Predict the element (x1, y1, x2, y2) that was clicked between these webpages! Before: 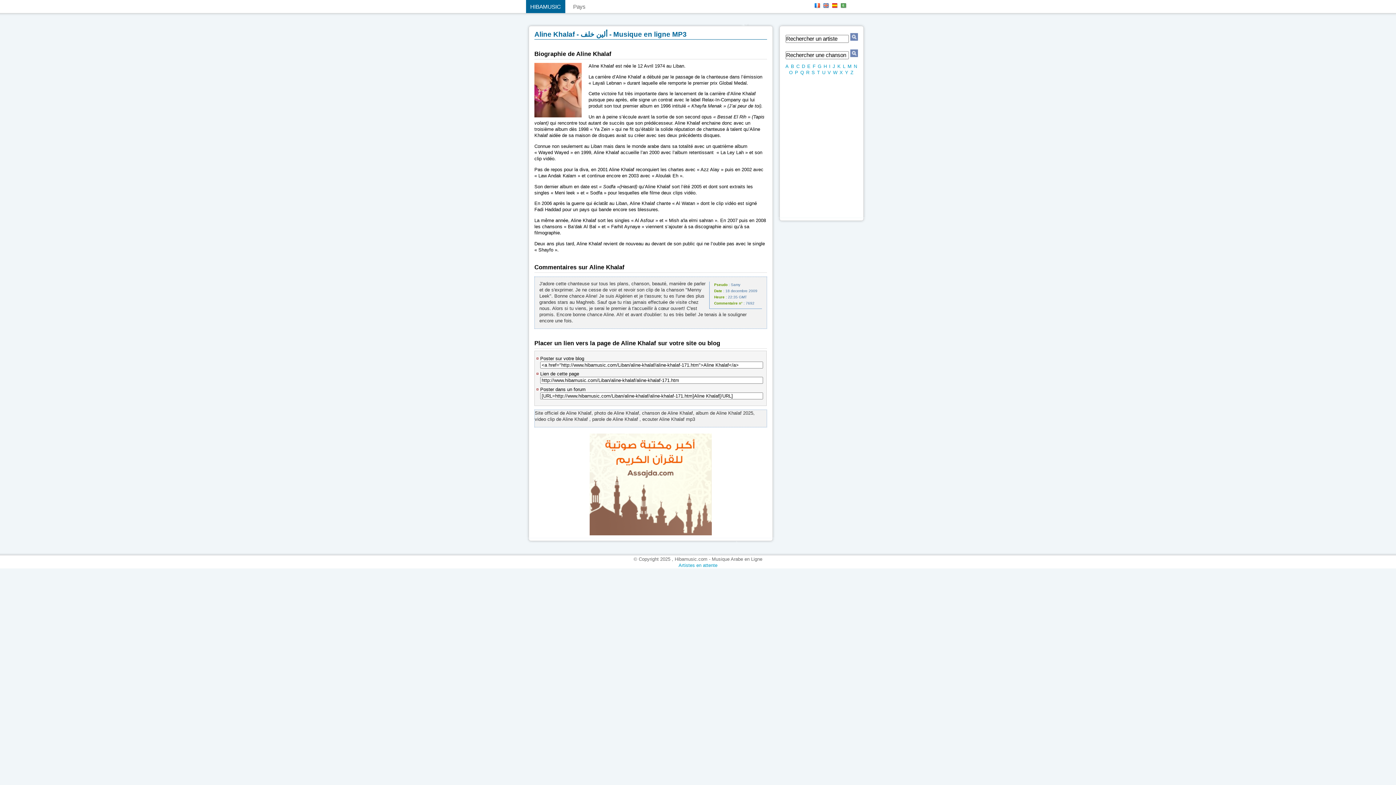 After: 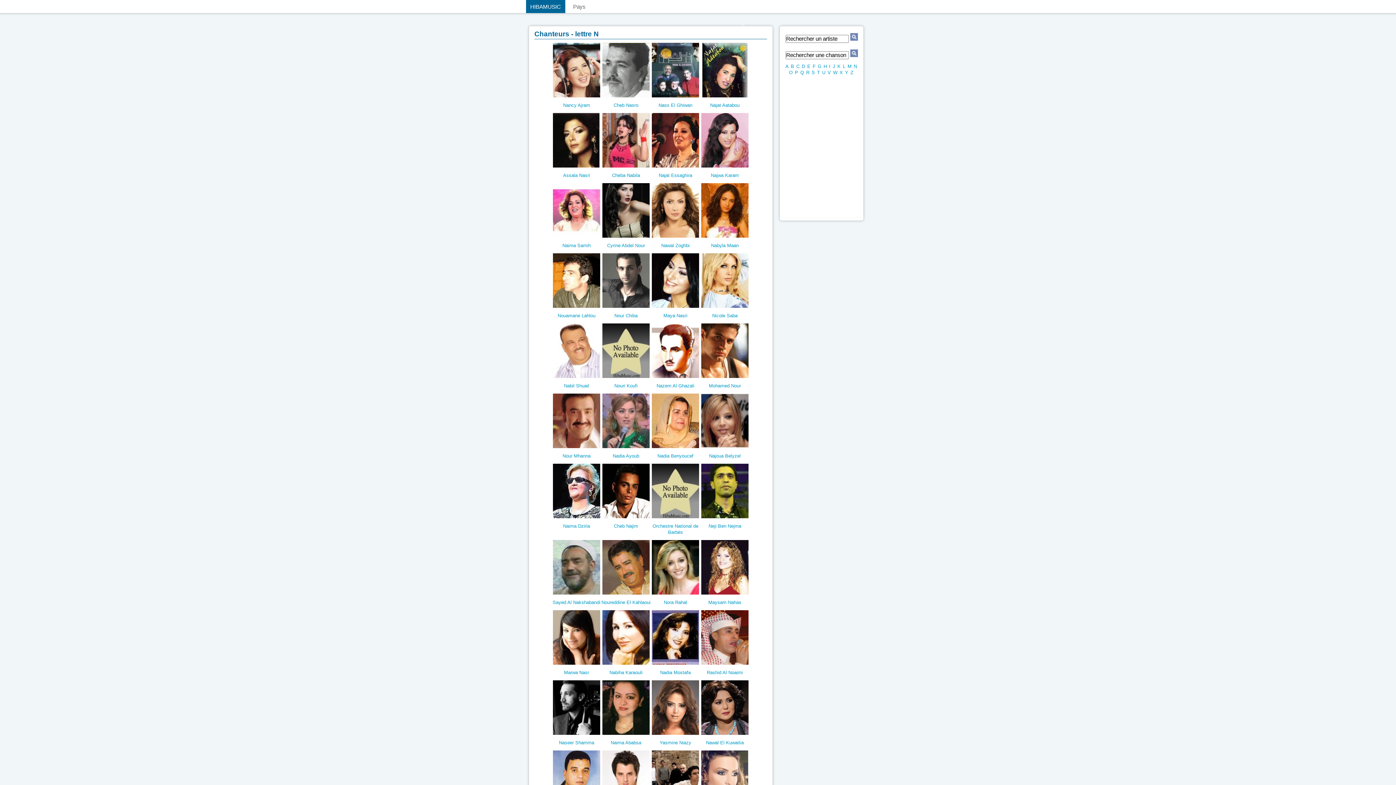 Action: bbox: (854, 63, 857, 69) label: N